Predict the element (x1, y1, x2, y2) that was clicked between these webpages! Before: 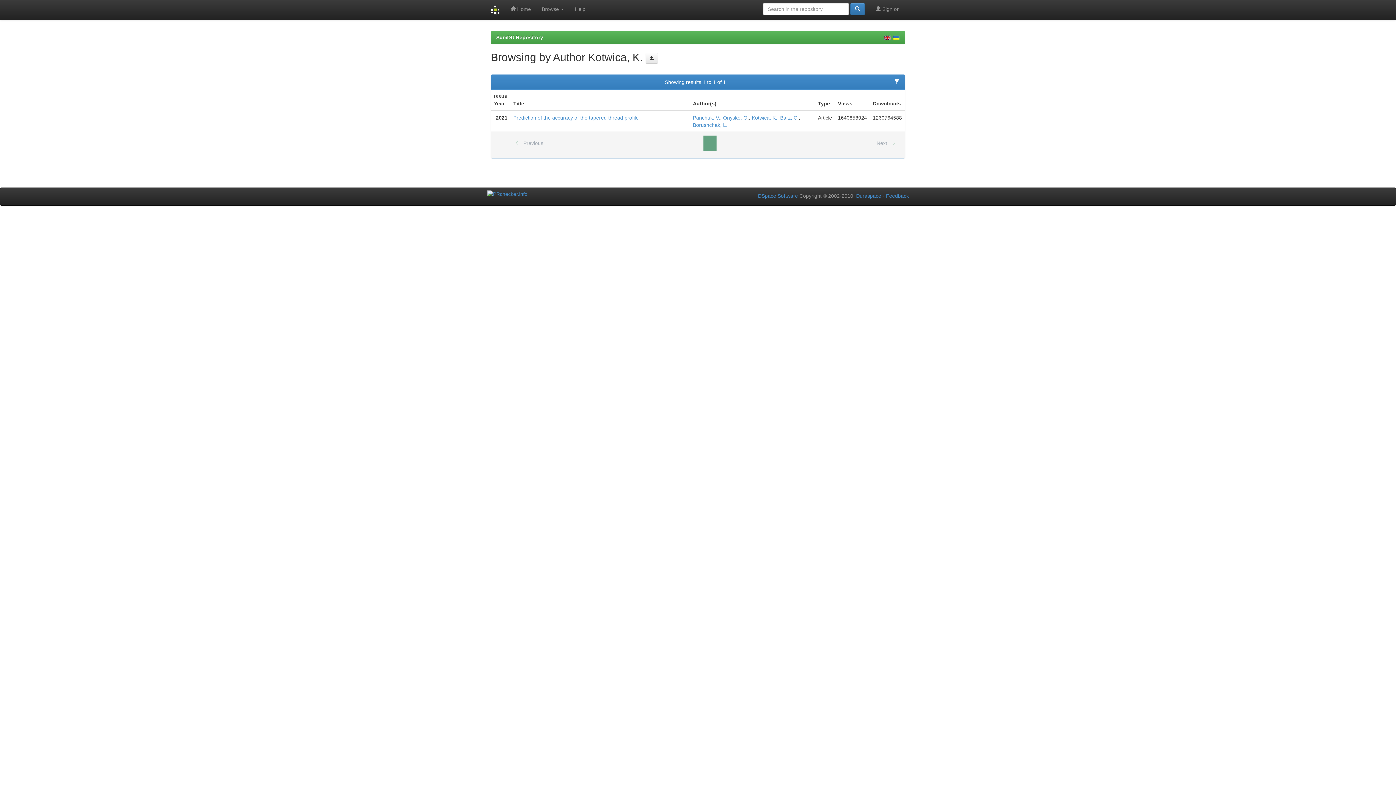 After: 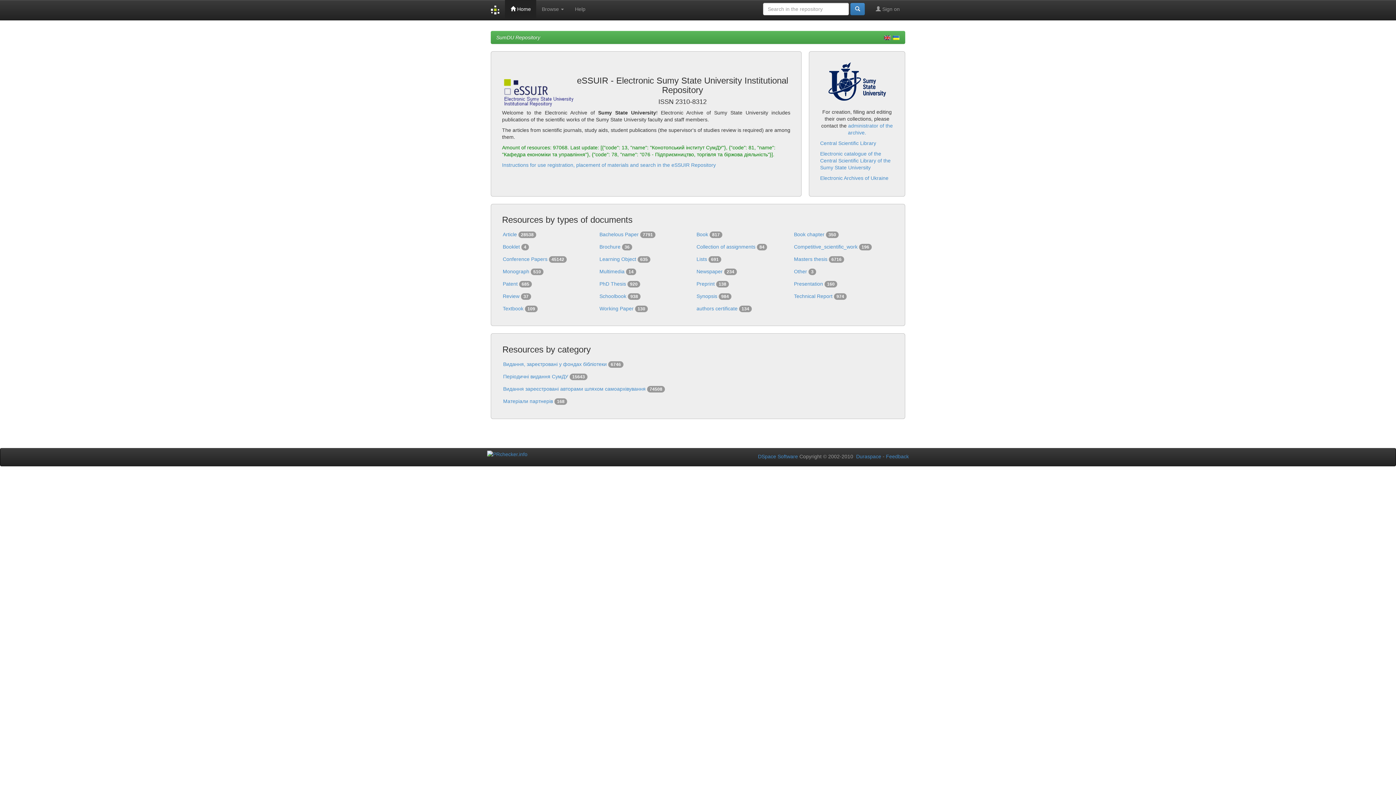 Action: bbox: (485, 0, 505, 20)